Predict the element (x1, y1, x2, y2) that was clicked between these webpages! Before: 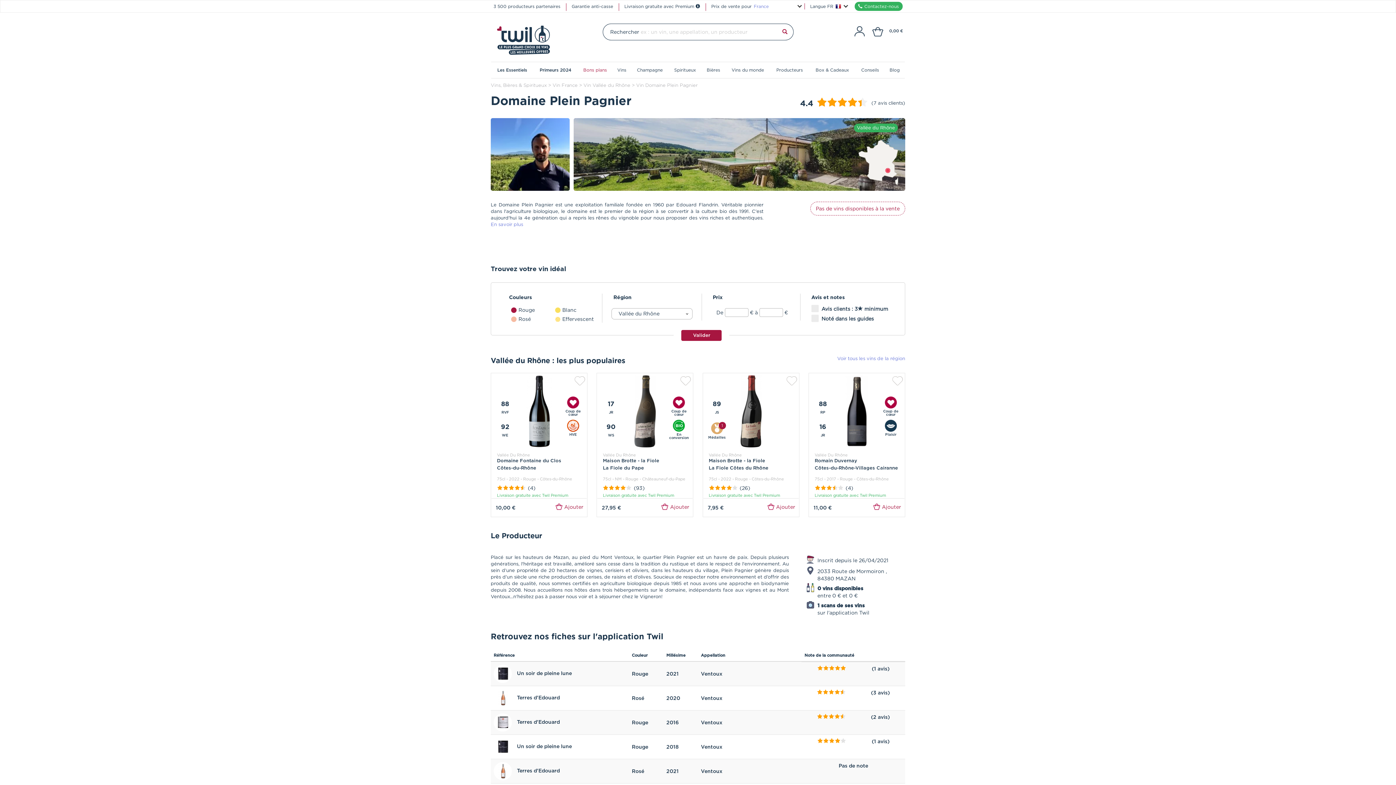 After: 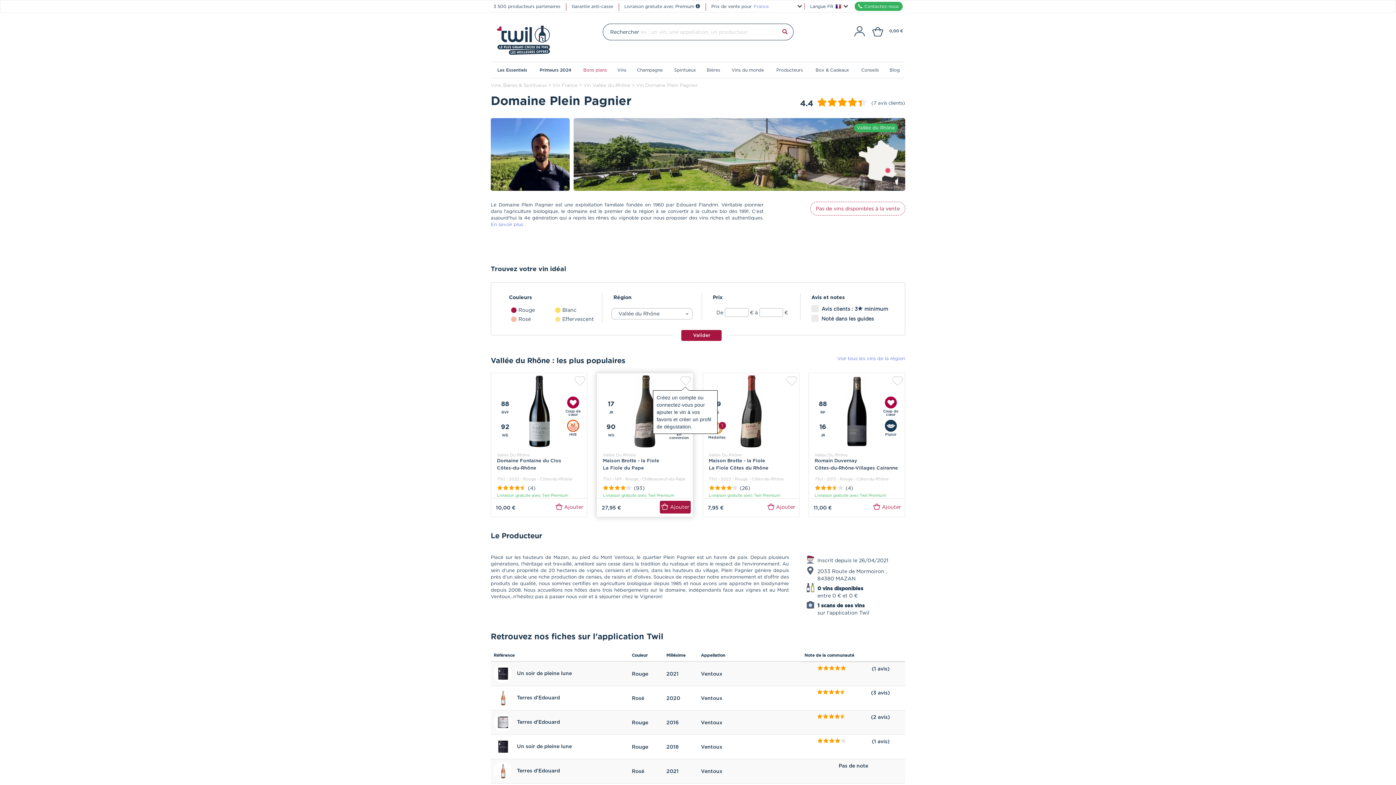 Action: bbox: (680, 375, 691, 386)